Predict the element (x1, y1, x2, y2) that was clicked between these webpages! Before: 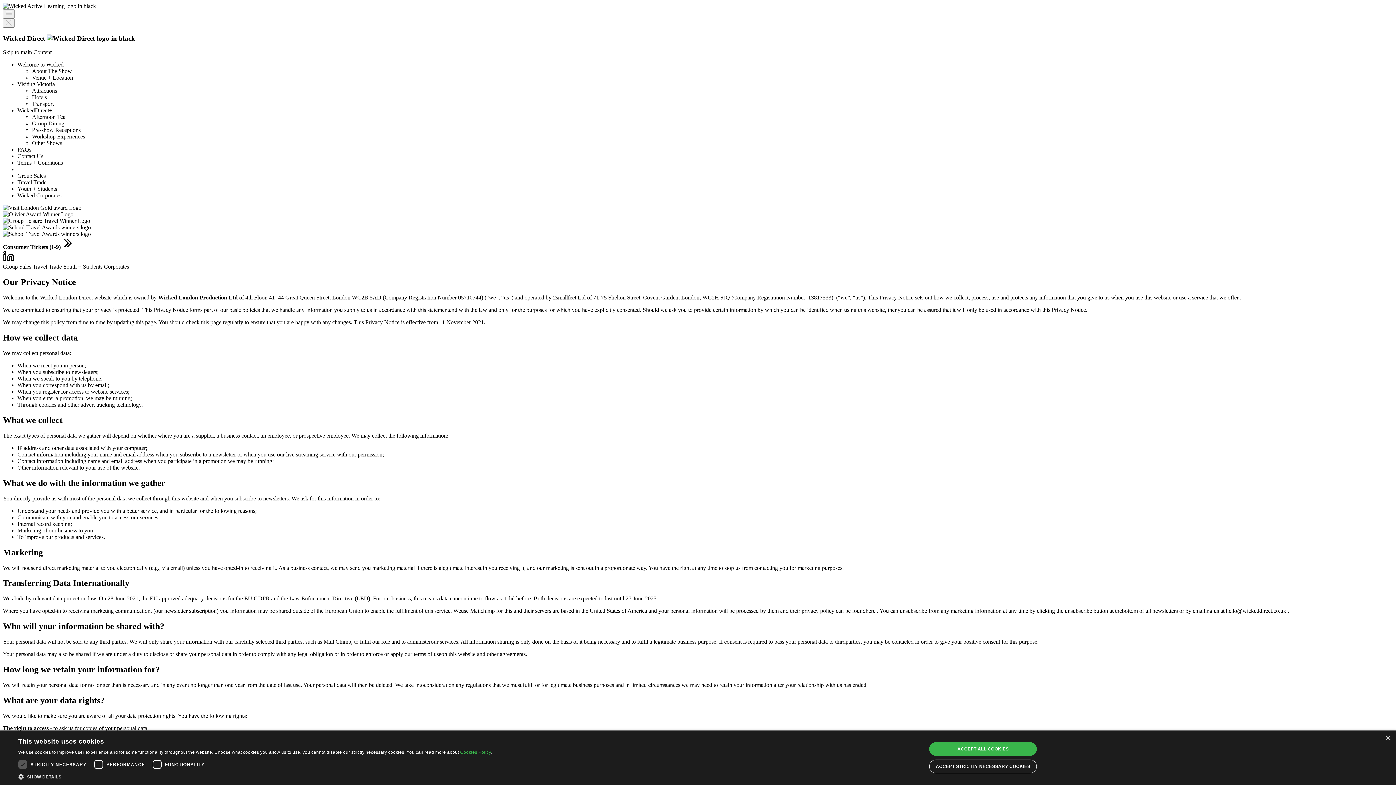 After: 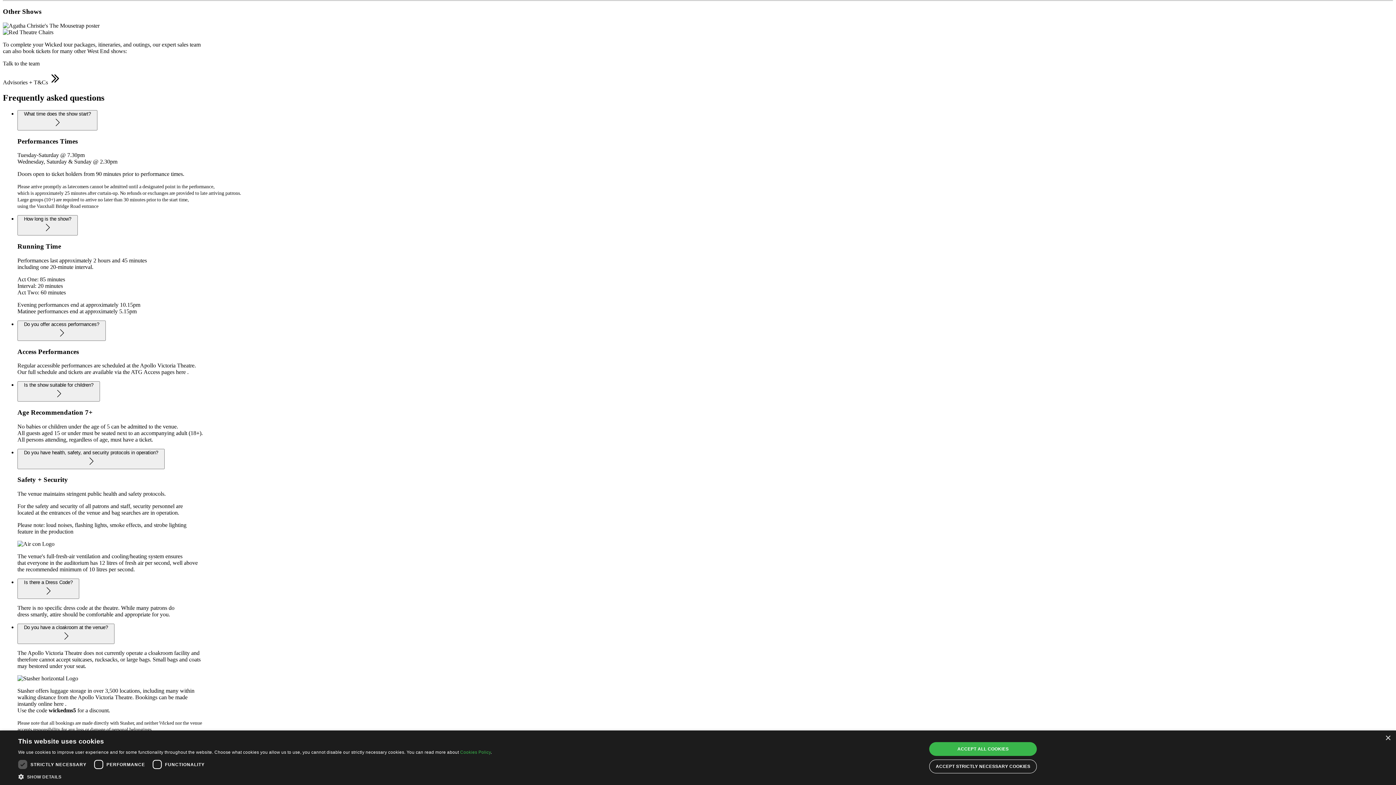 Action: bbox: (32, 140, 62, 146) label: Other Shows